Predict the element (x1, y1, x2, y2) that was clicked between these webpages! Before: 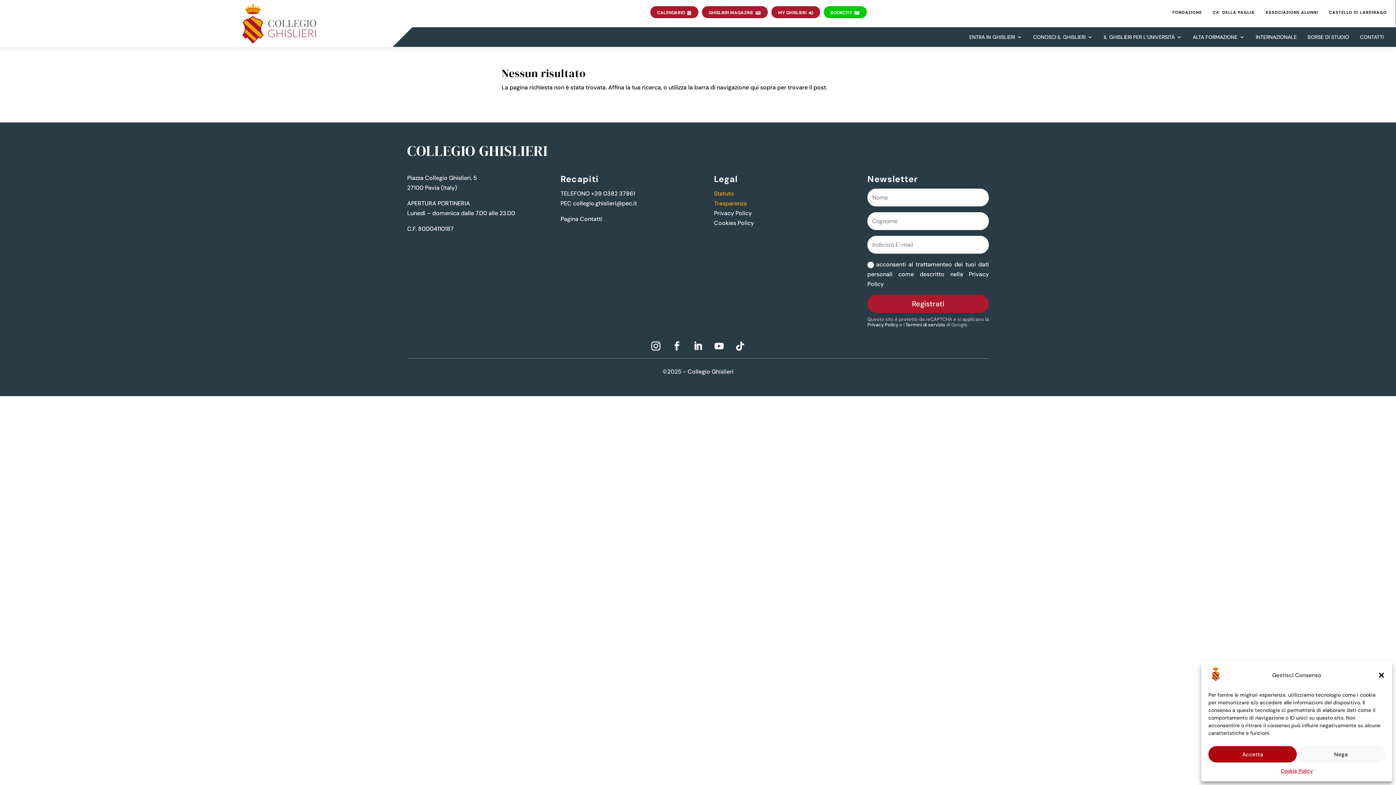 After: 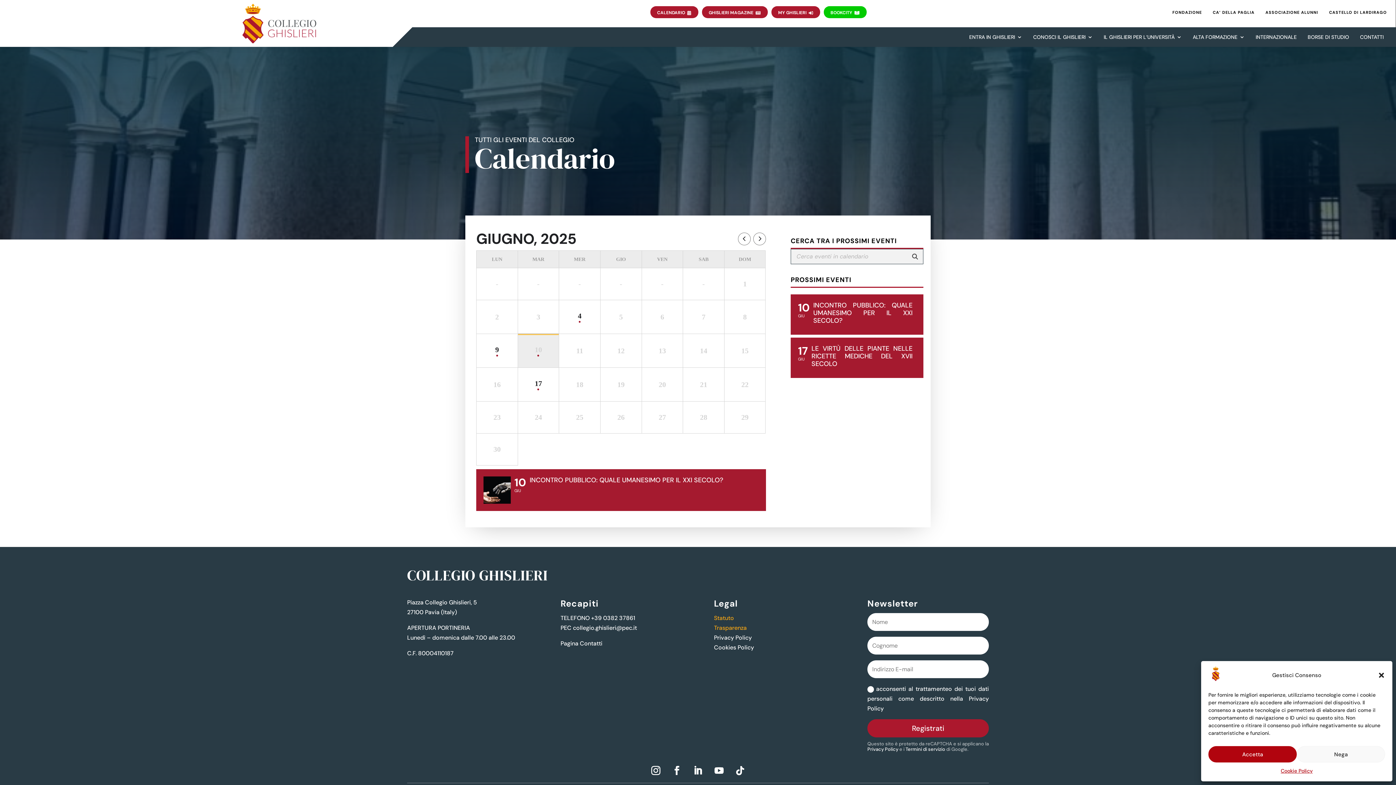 Action: bbox: (650, 6, 698, 18) label: CALENDARIO